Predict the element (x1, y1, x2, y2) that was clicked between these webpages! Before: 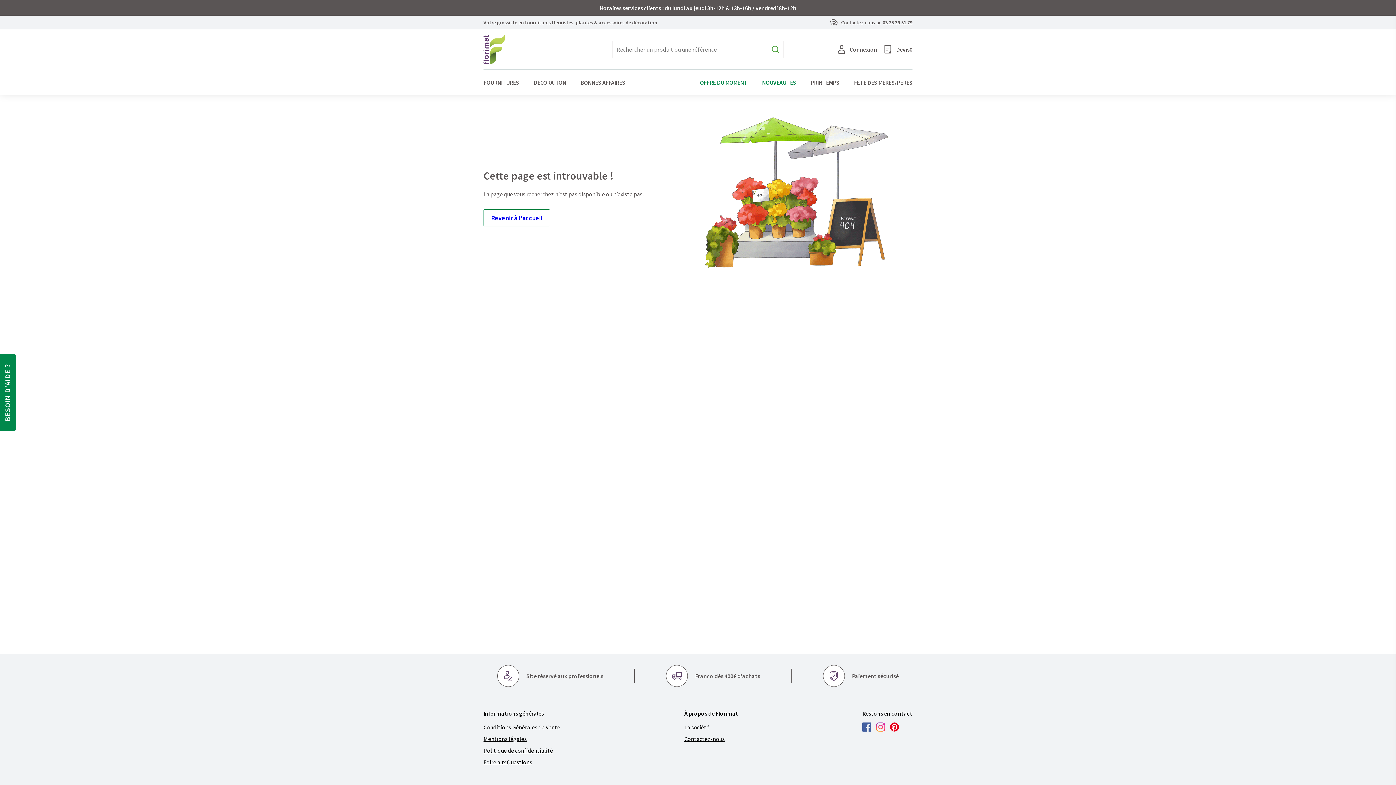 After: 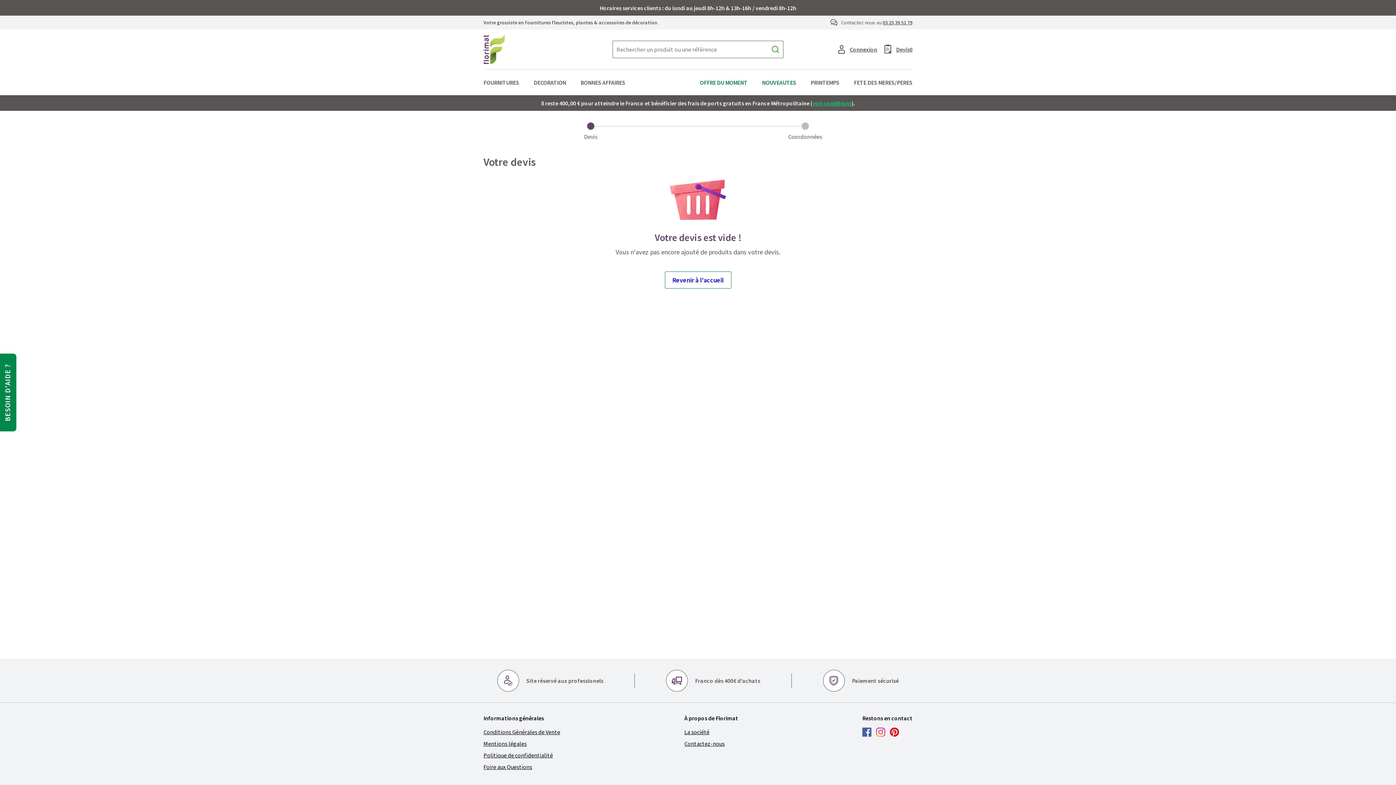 Action: label: Devis
0 bbox: (884, 44, 912, 53)